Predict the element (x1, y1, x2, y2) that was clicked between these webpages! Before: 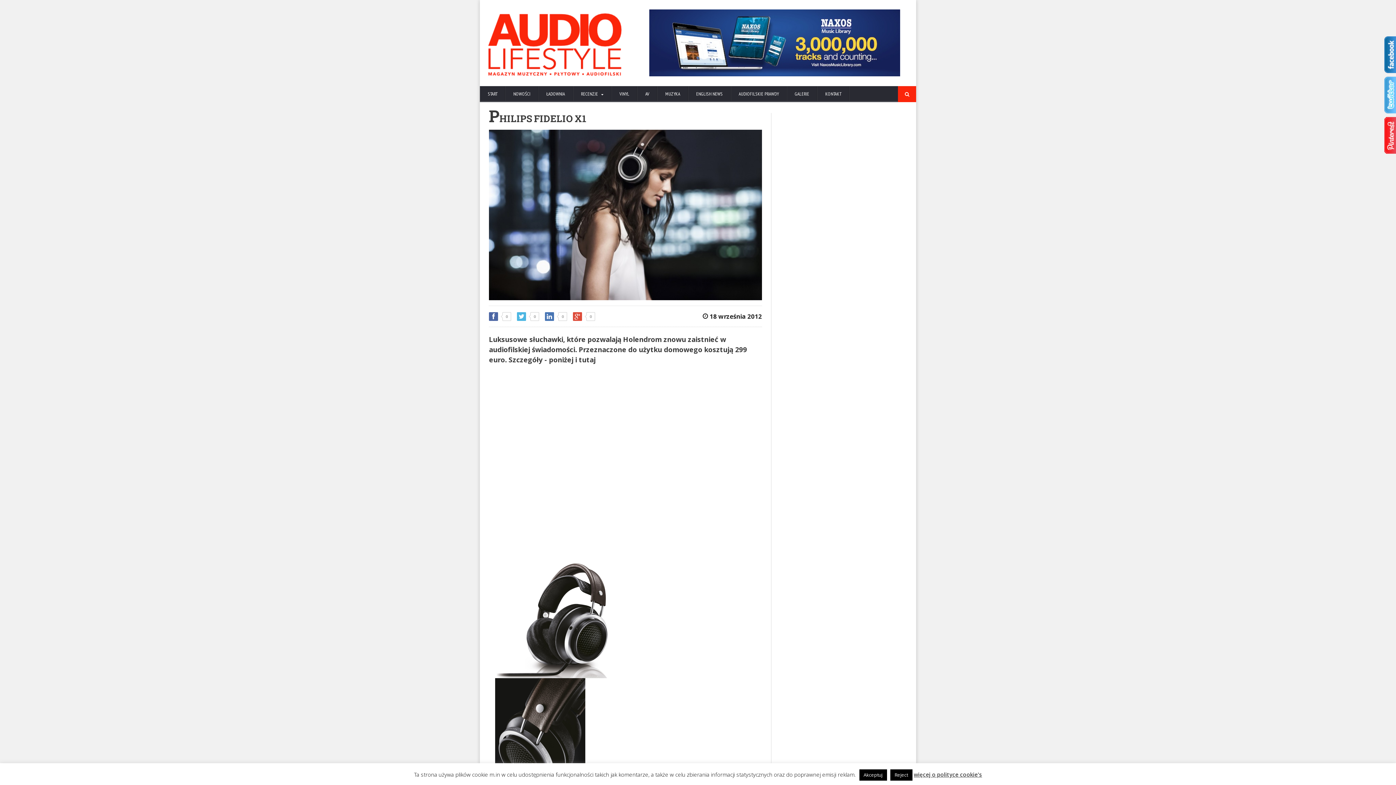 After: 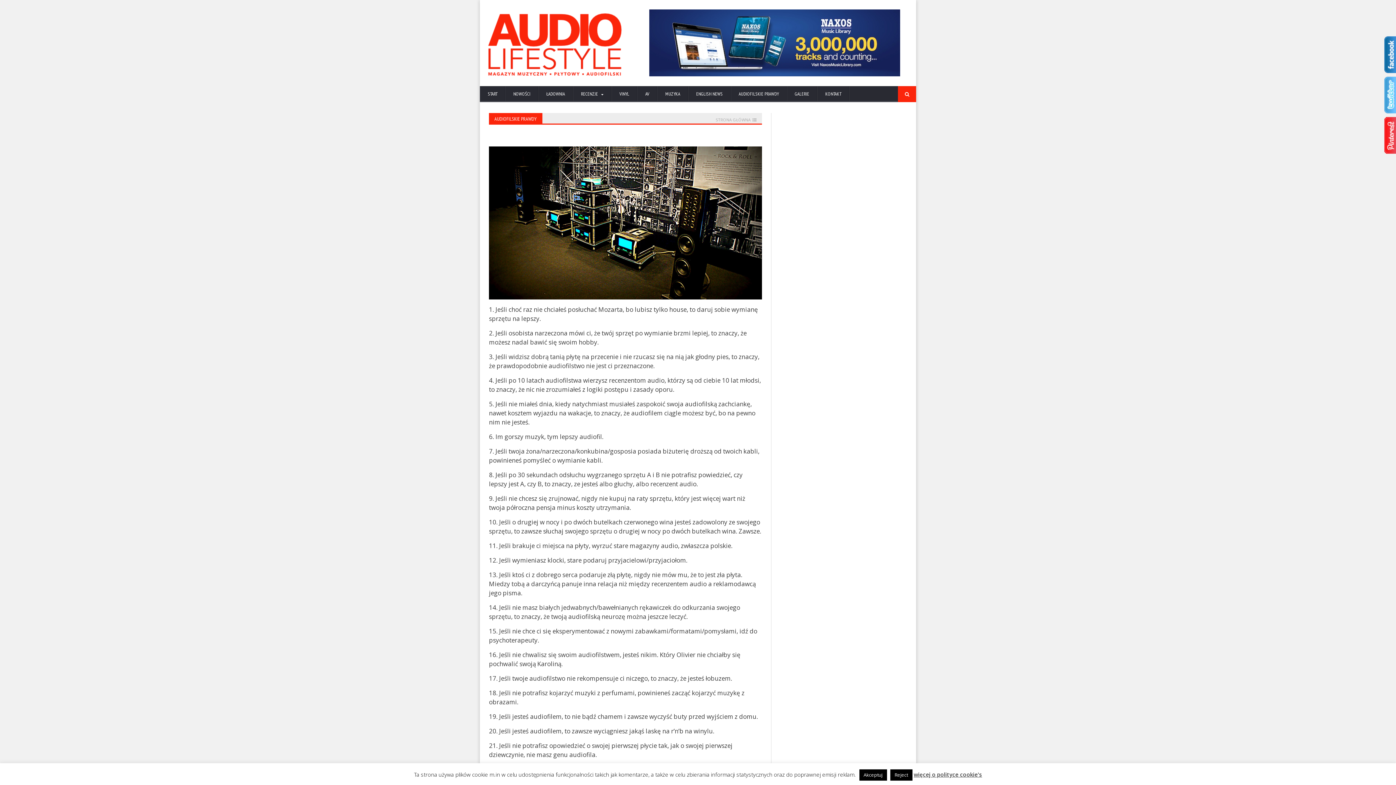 Action: bbox: (730, 86, 786, 102) label: AUDIOFILSKIE PRAWDY